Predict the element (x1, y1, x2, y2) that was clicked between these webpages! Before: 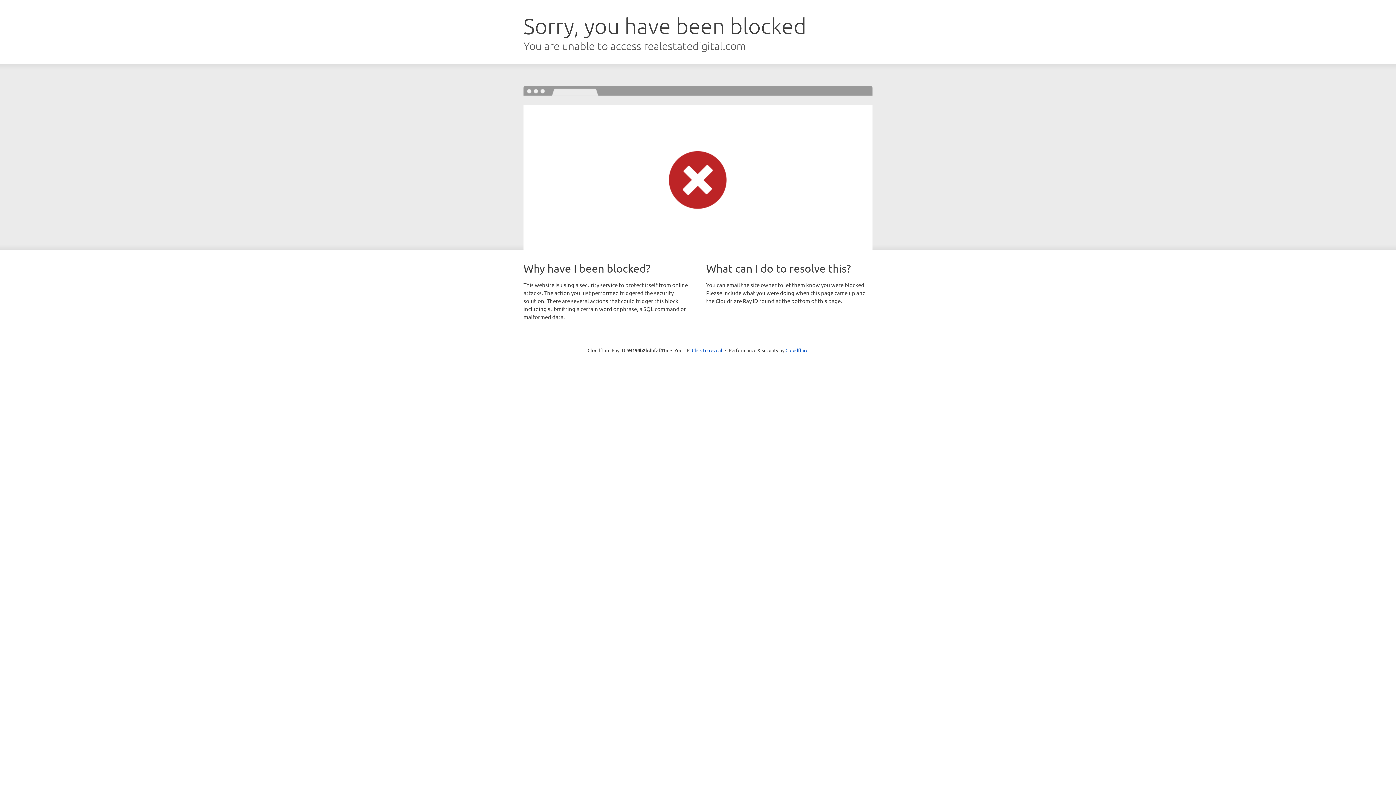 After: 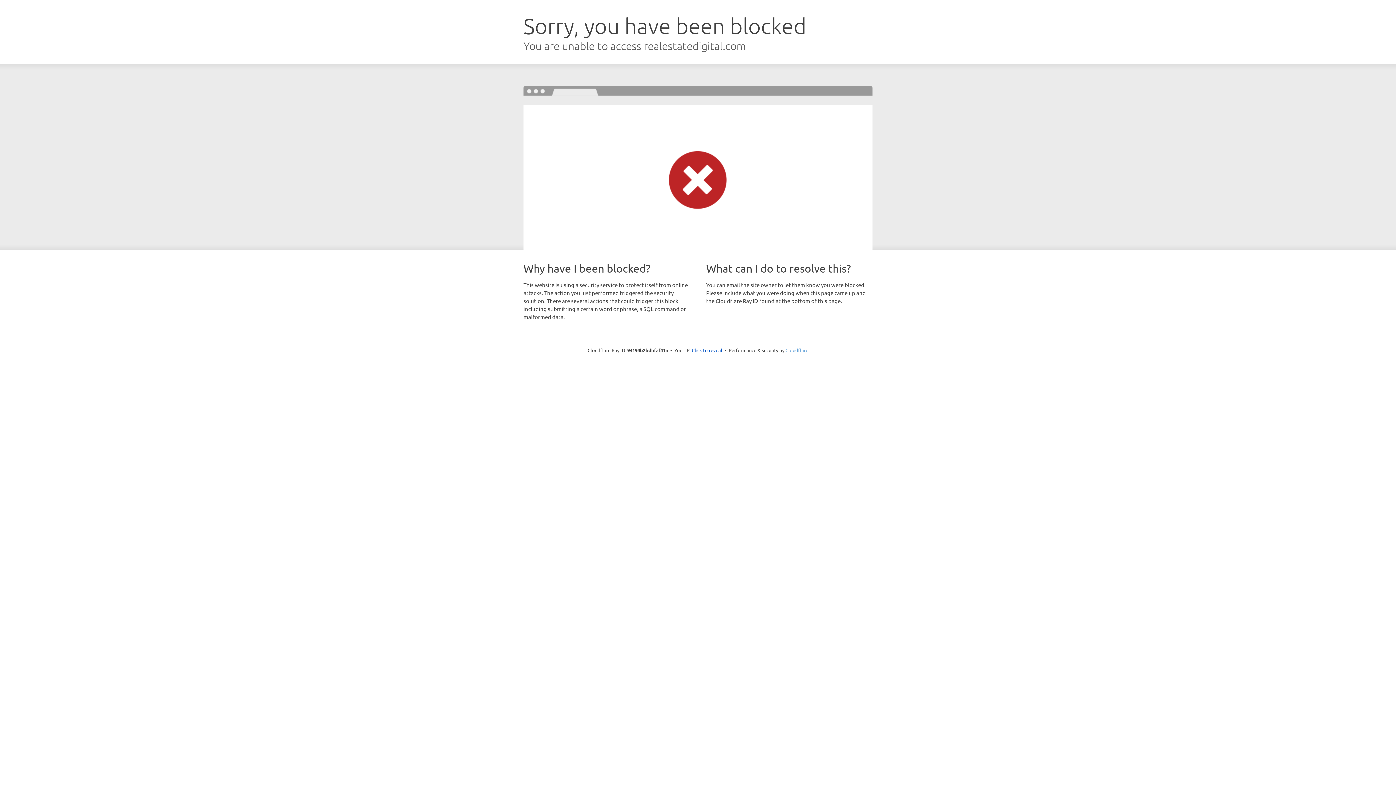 Action: label: Cloudflare bbox: (785, 347, 808, 353)